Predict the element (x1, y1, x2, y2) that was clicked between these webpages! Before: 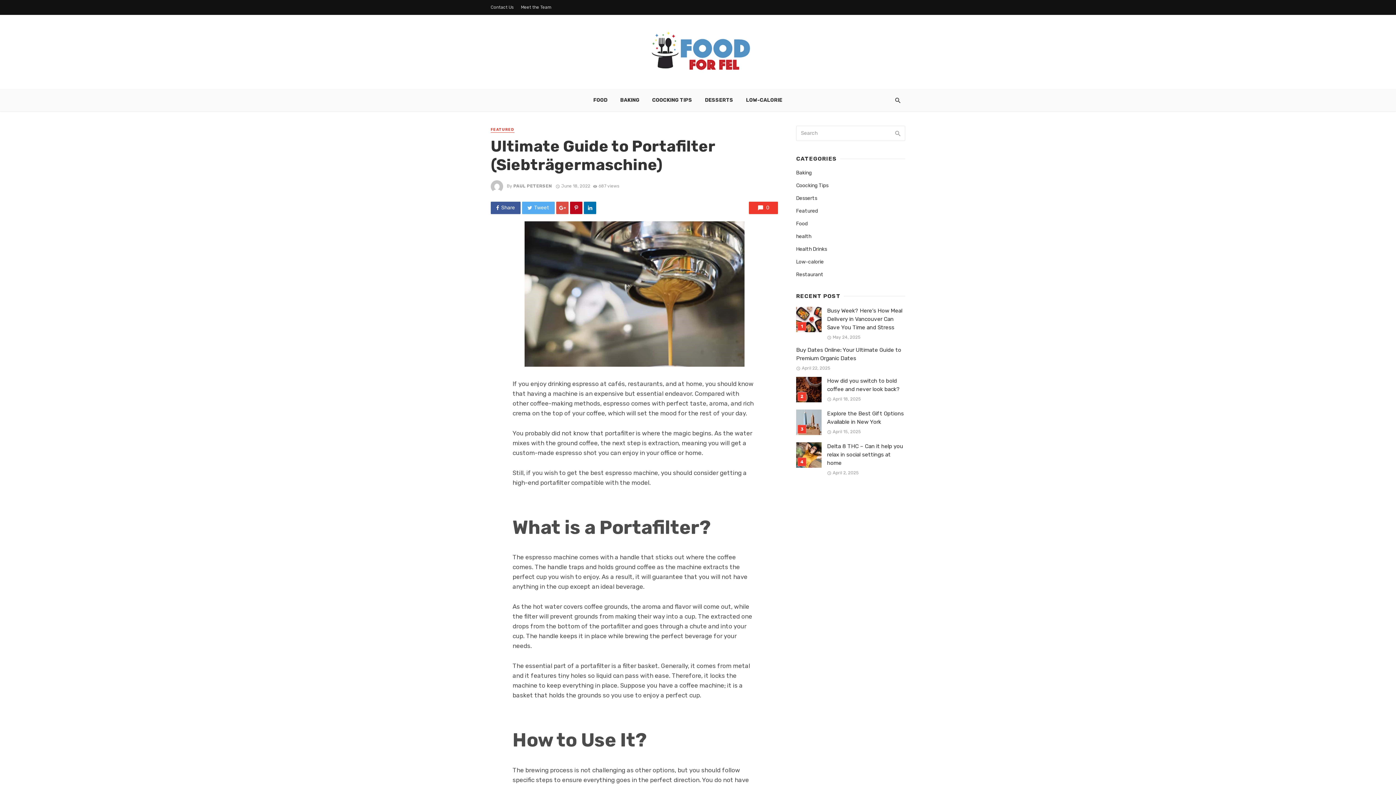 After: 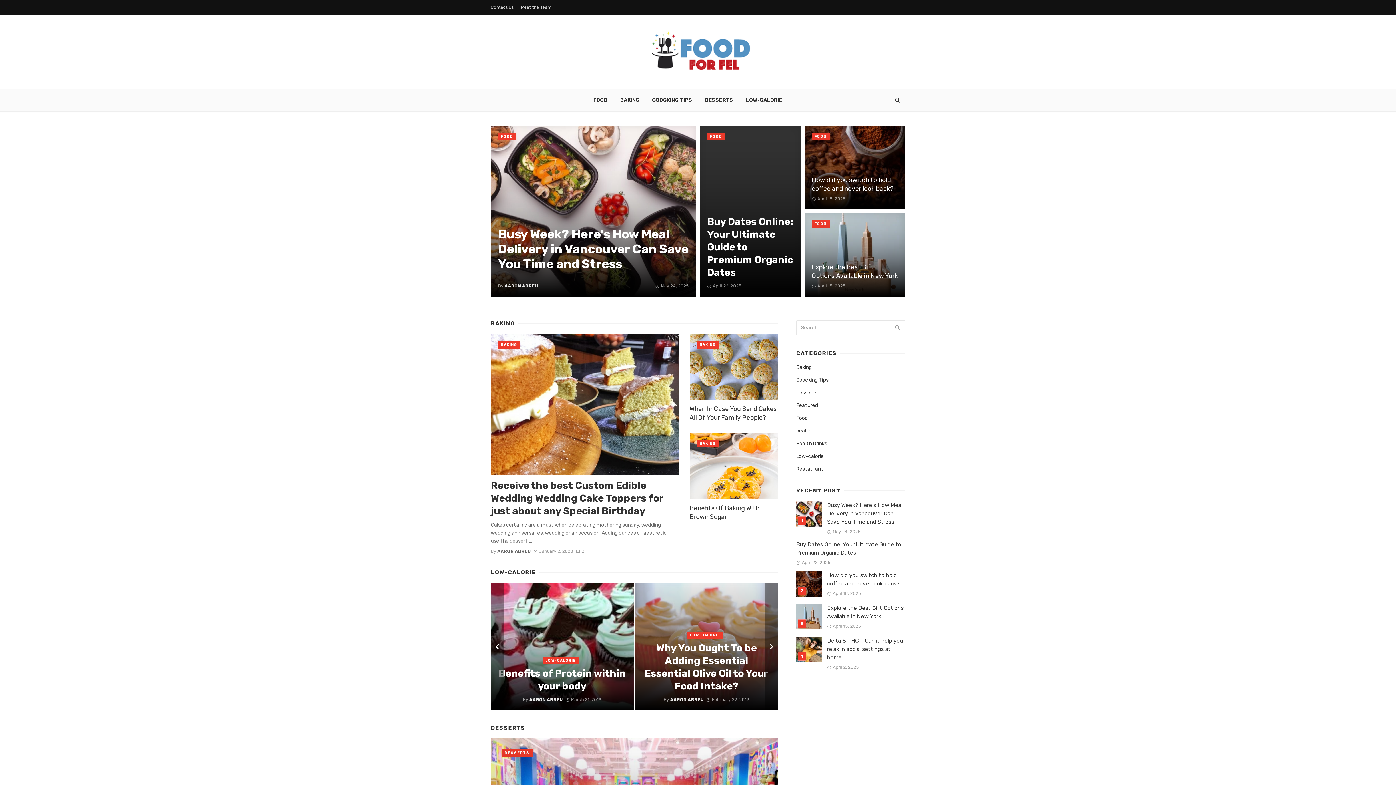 Action: bbox: (643, 48, 752, 54)